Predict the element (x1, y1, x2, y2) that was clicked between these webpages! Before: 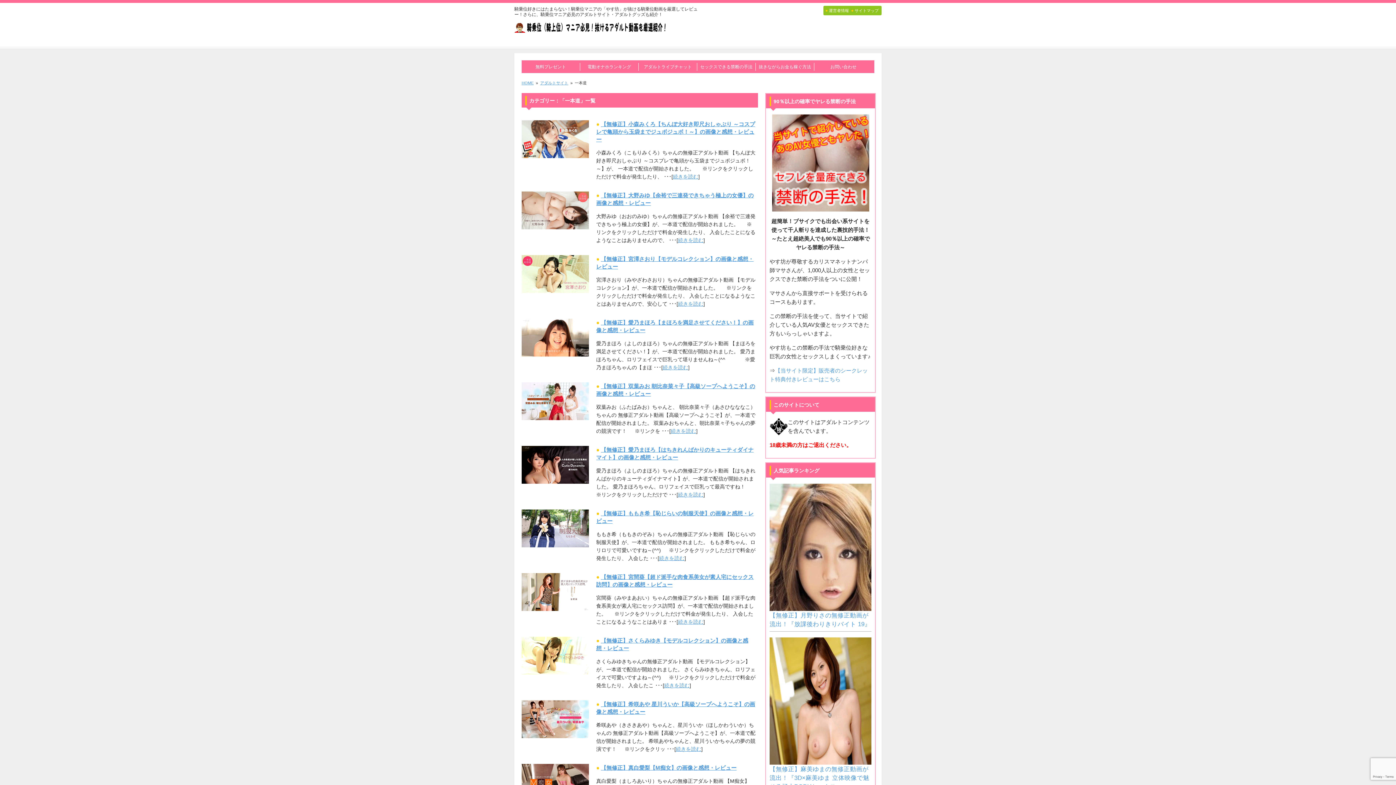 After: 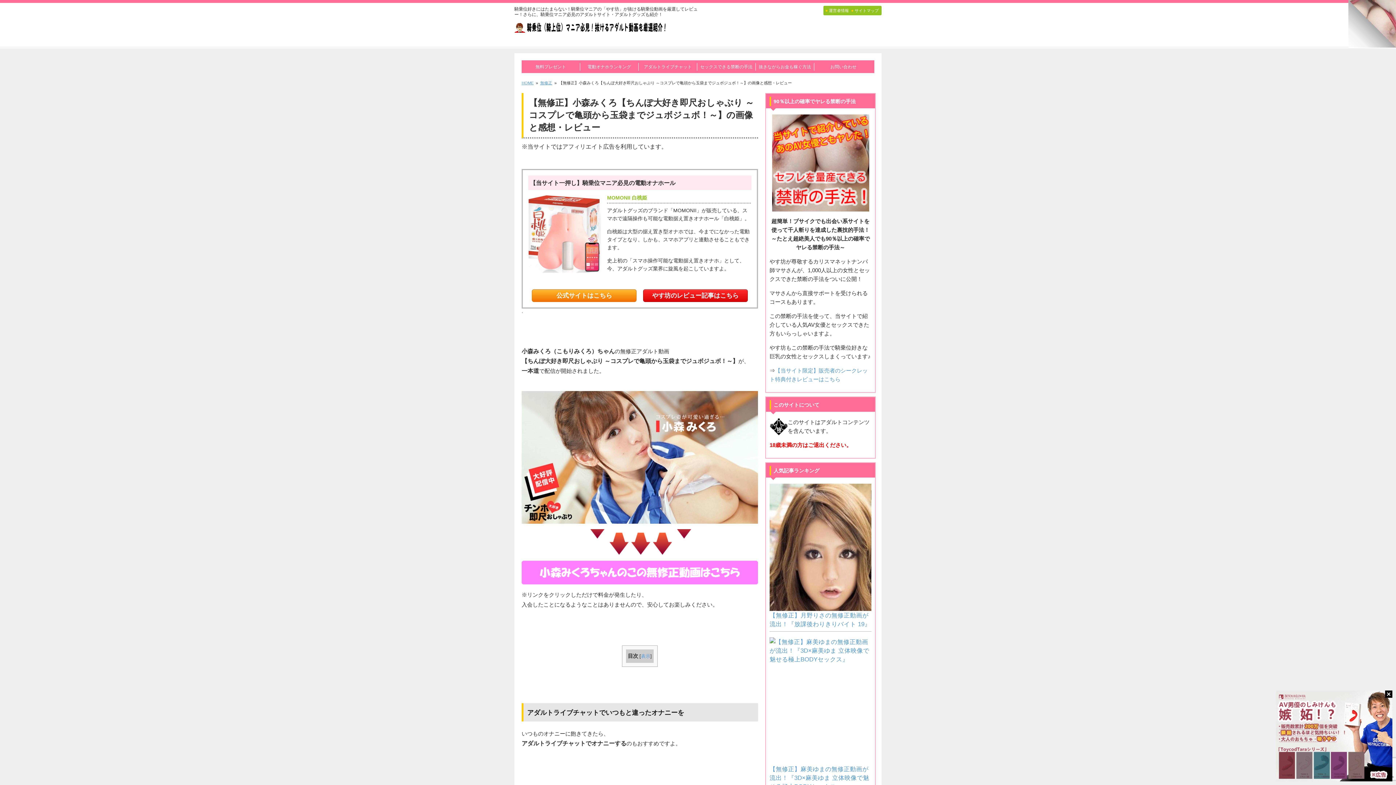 Action: bbox: (673, 173, 698, 179) label: 続きを読む